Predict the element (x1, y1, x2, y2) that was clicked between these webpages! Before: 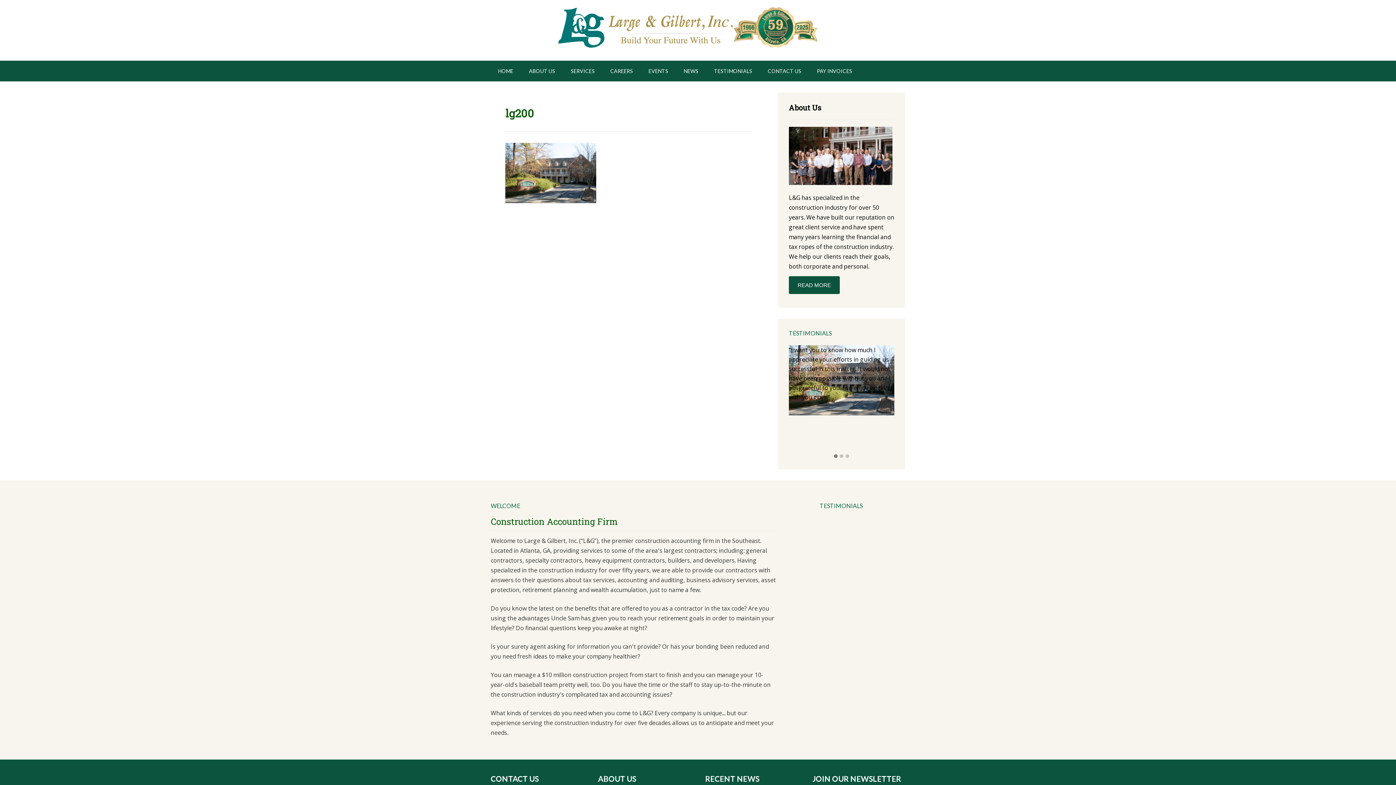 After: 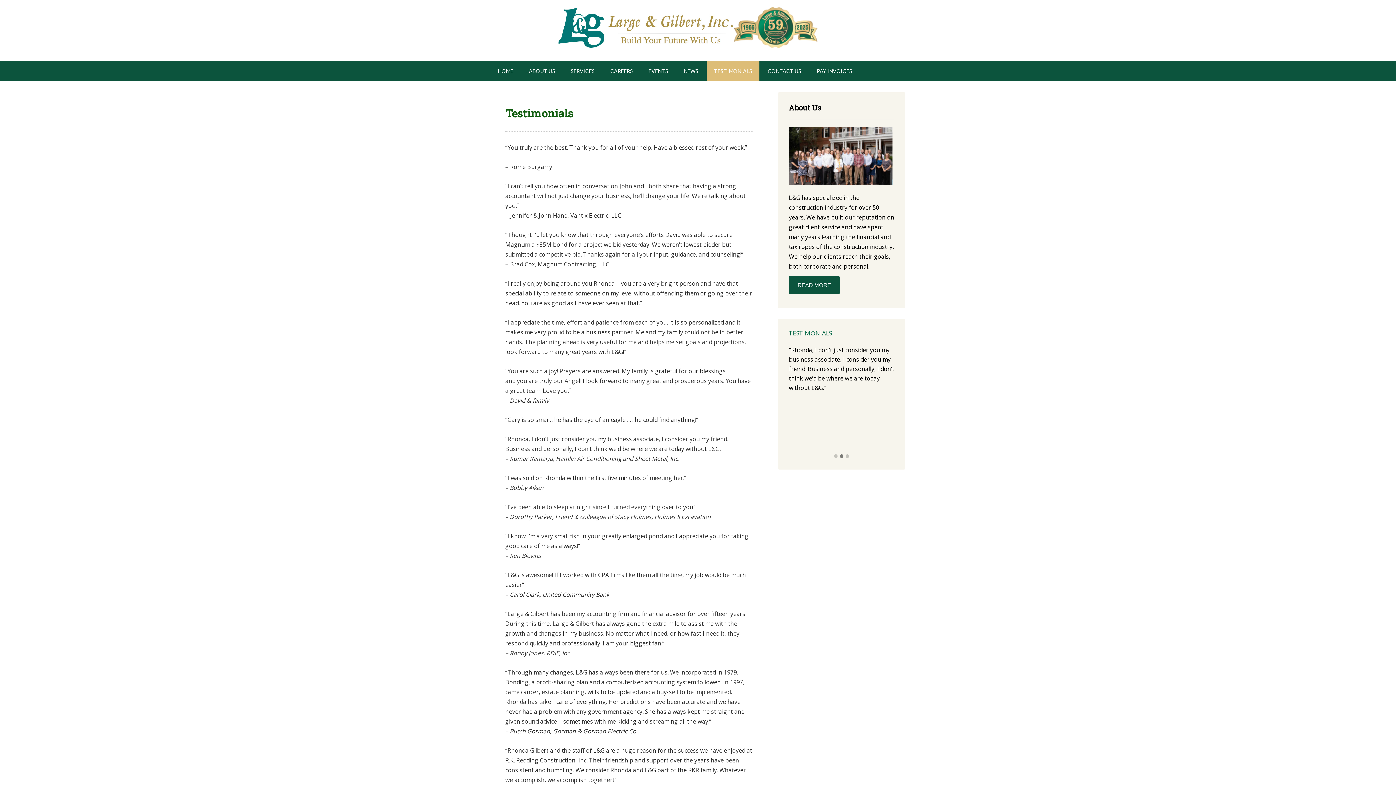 Action: bbox: (706, 60, 759, 81) label: TESTIMONIALS